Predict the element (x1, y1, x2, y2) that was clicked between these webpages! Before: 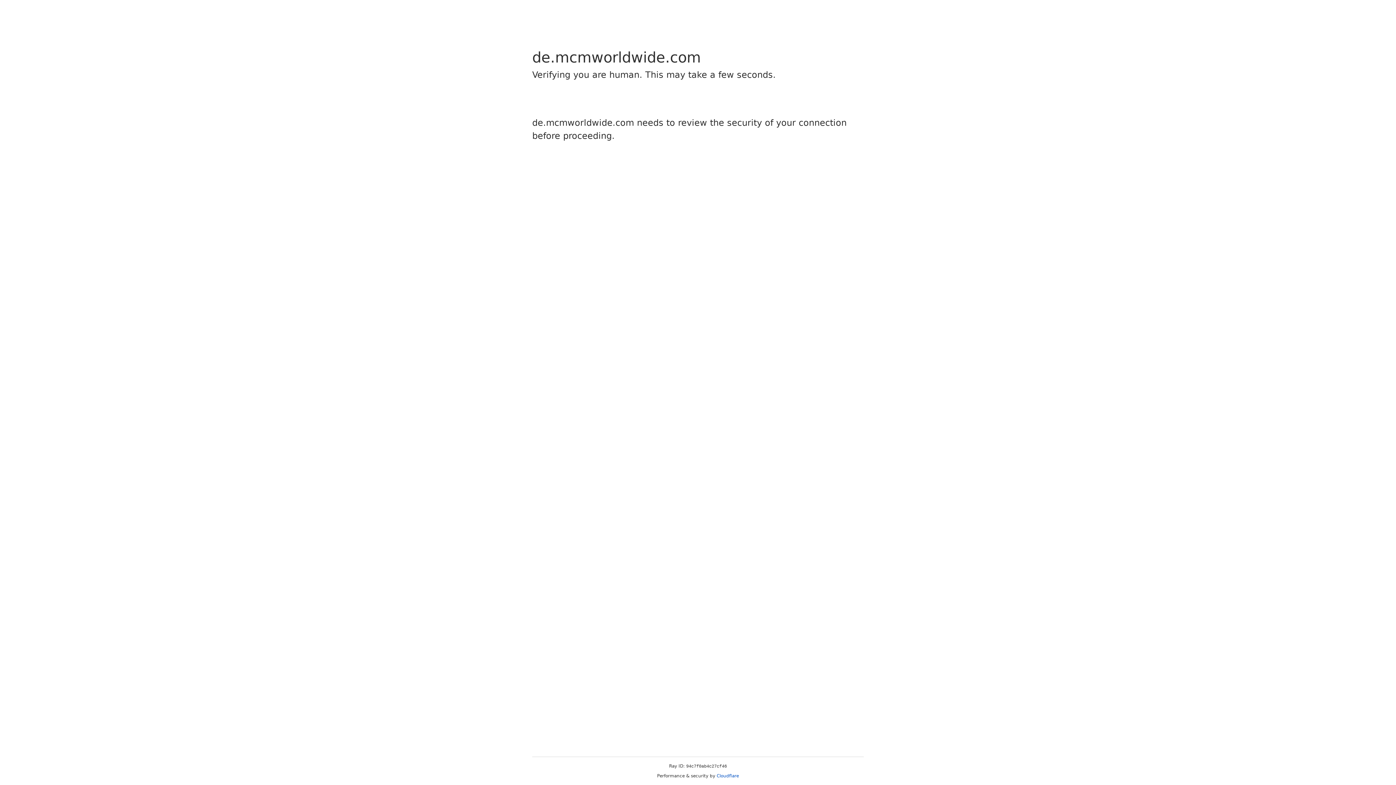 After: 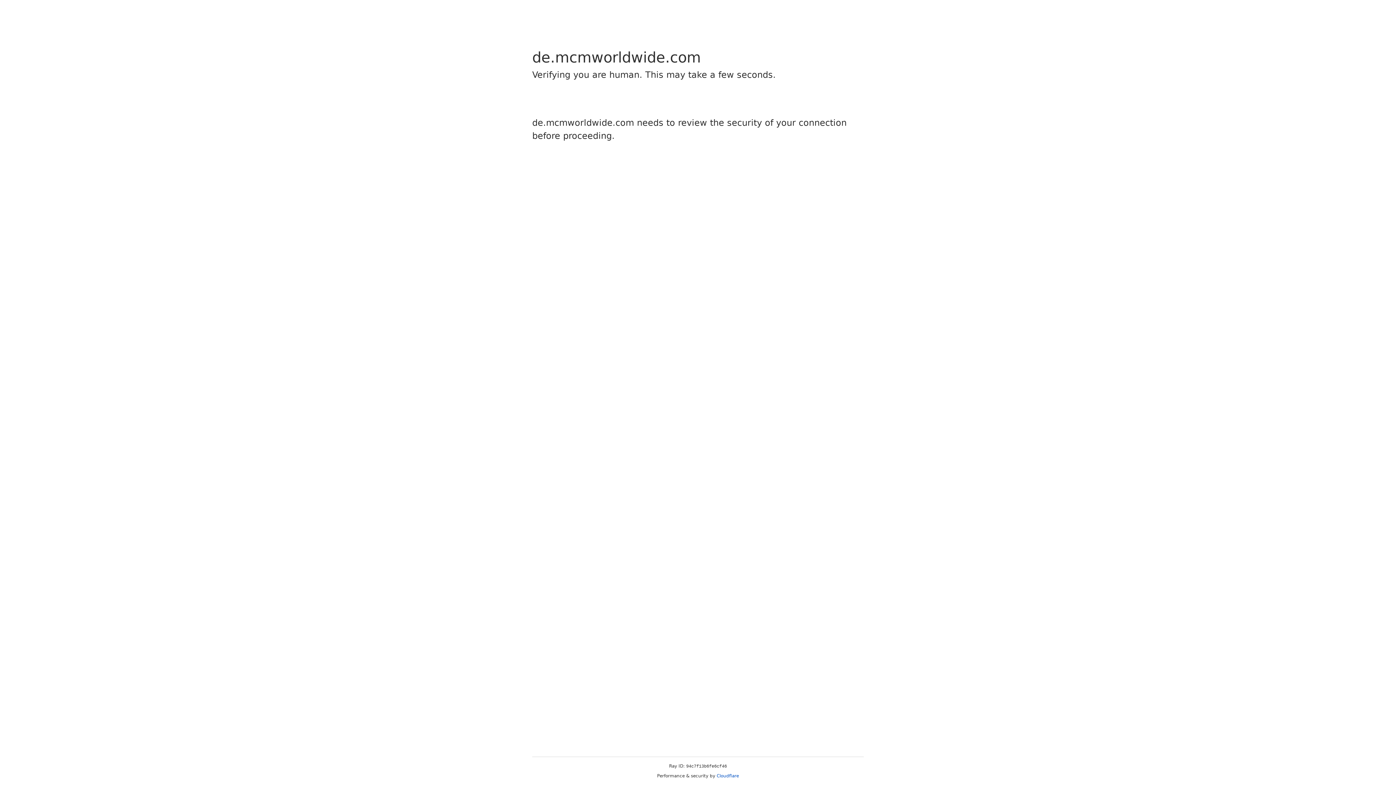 Action: label: Cloudflare bbox: (716, 773, 739, 778)